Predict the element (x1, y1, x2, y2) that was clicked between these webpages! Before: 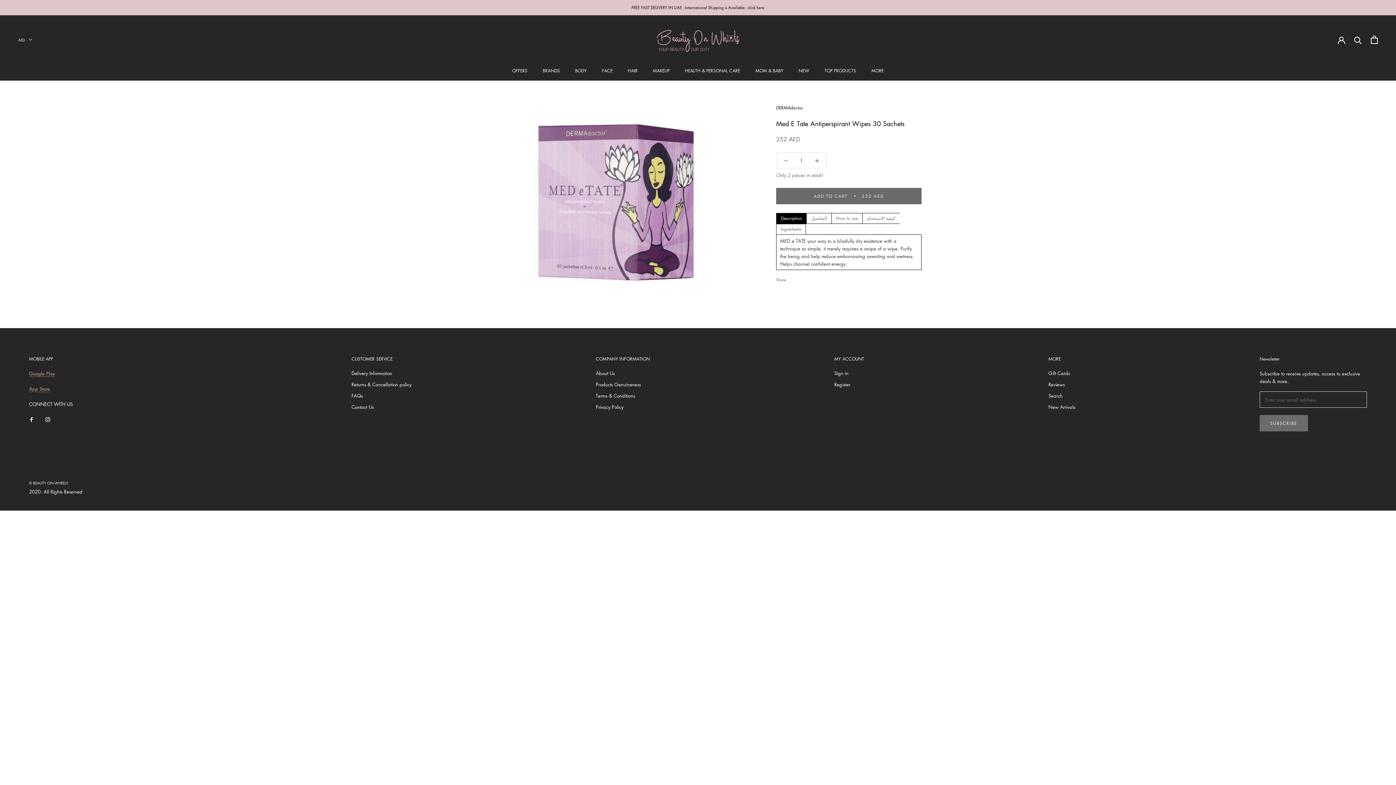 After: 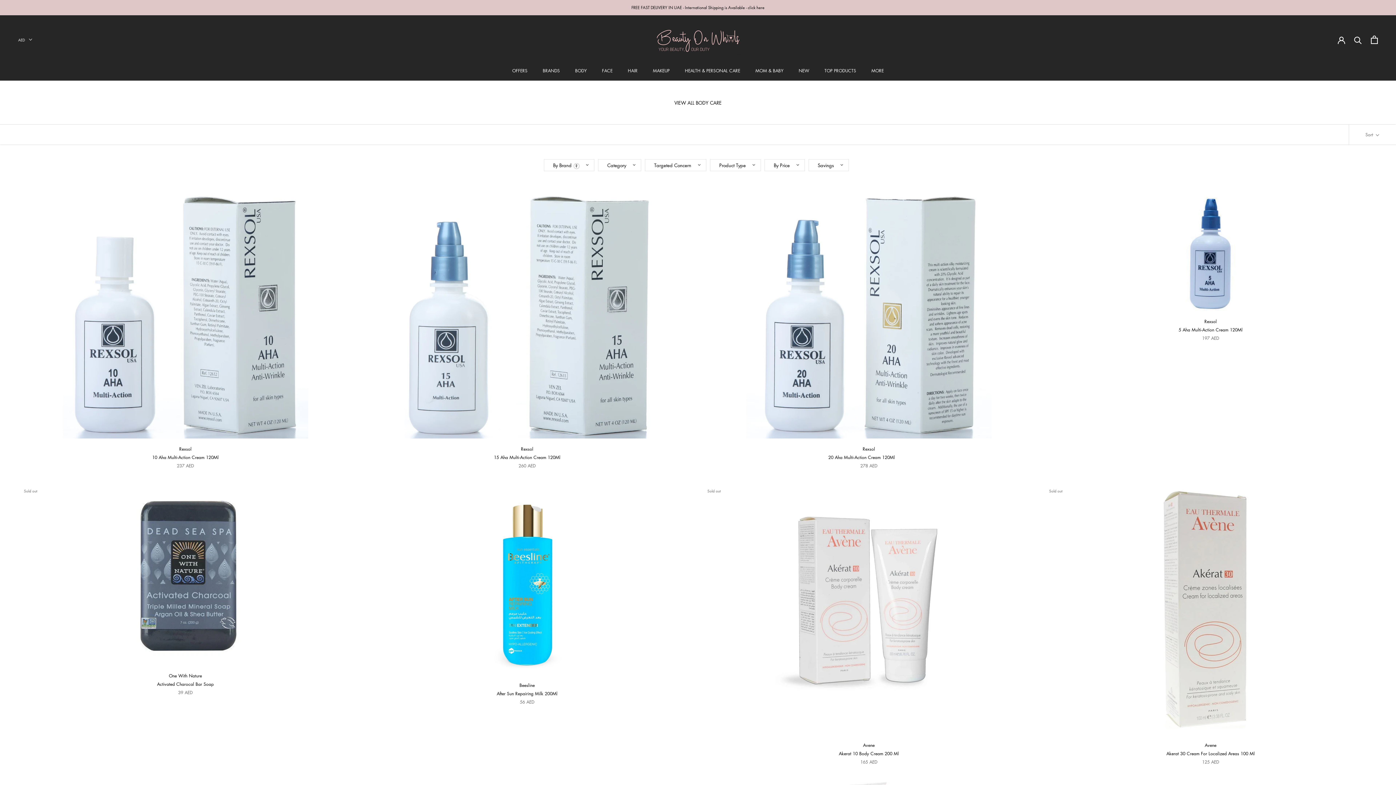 Action: label: BODY bbox: (575, 67, 586, 73)